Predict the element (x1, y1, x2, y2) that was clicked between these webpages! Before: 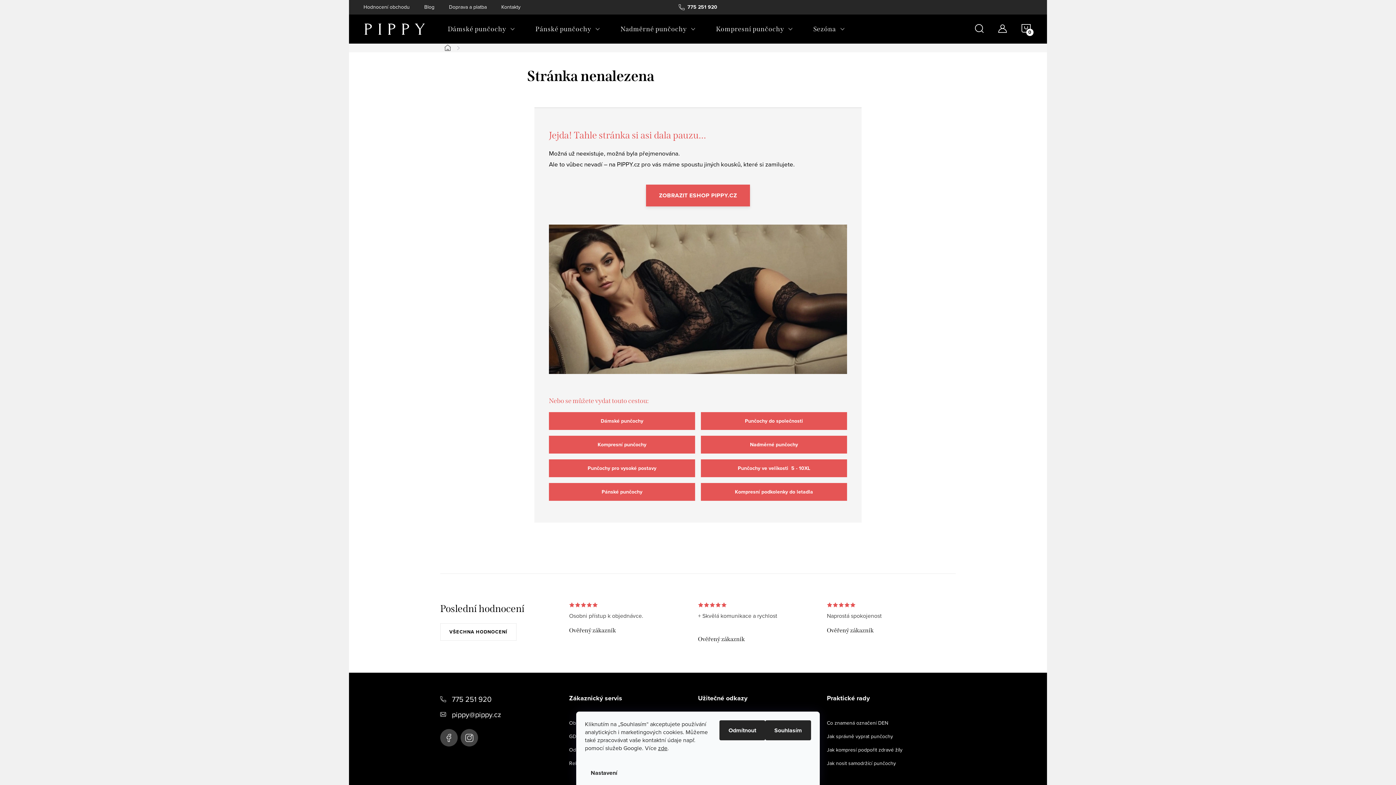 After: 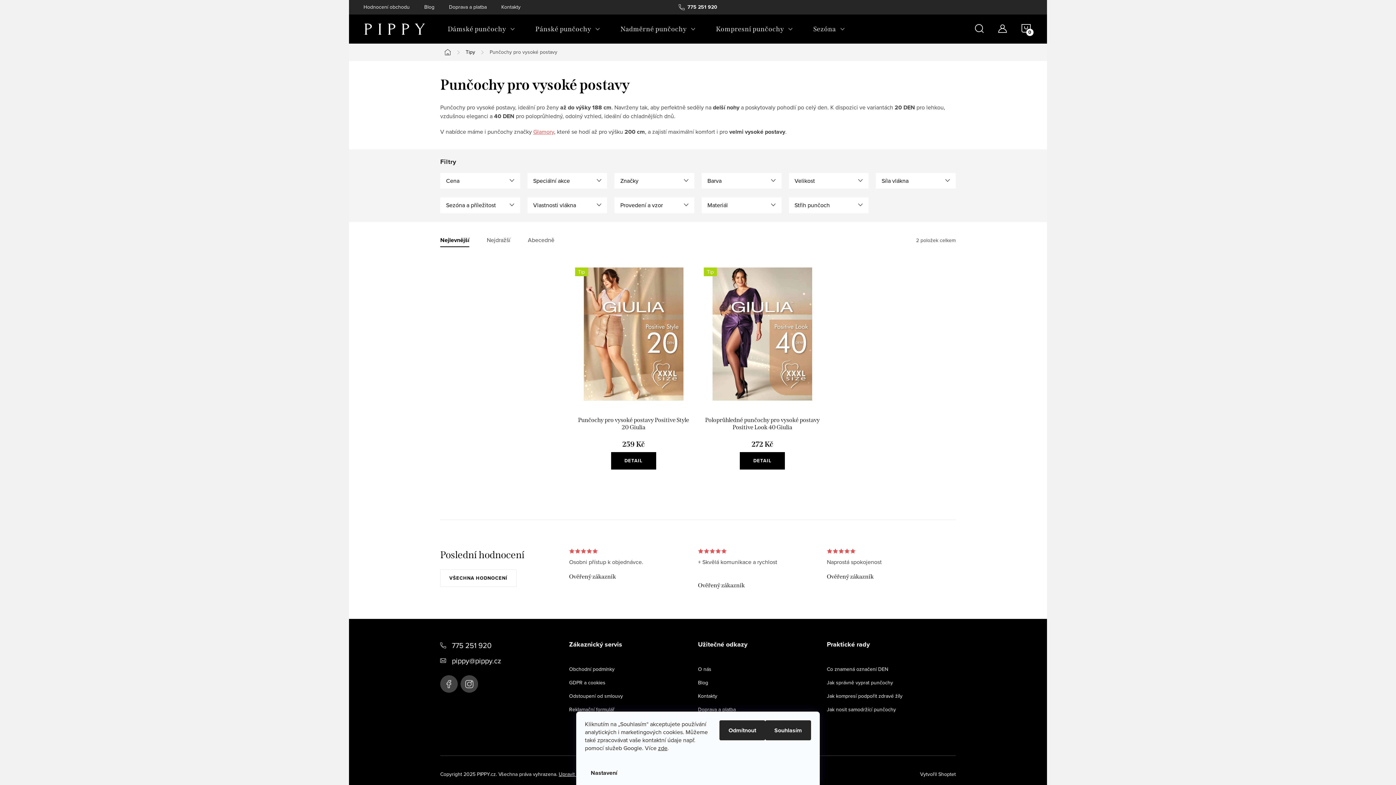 Action: bbox: (549, 459, 695, 477) label: Punčochy pro vysoké postavy